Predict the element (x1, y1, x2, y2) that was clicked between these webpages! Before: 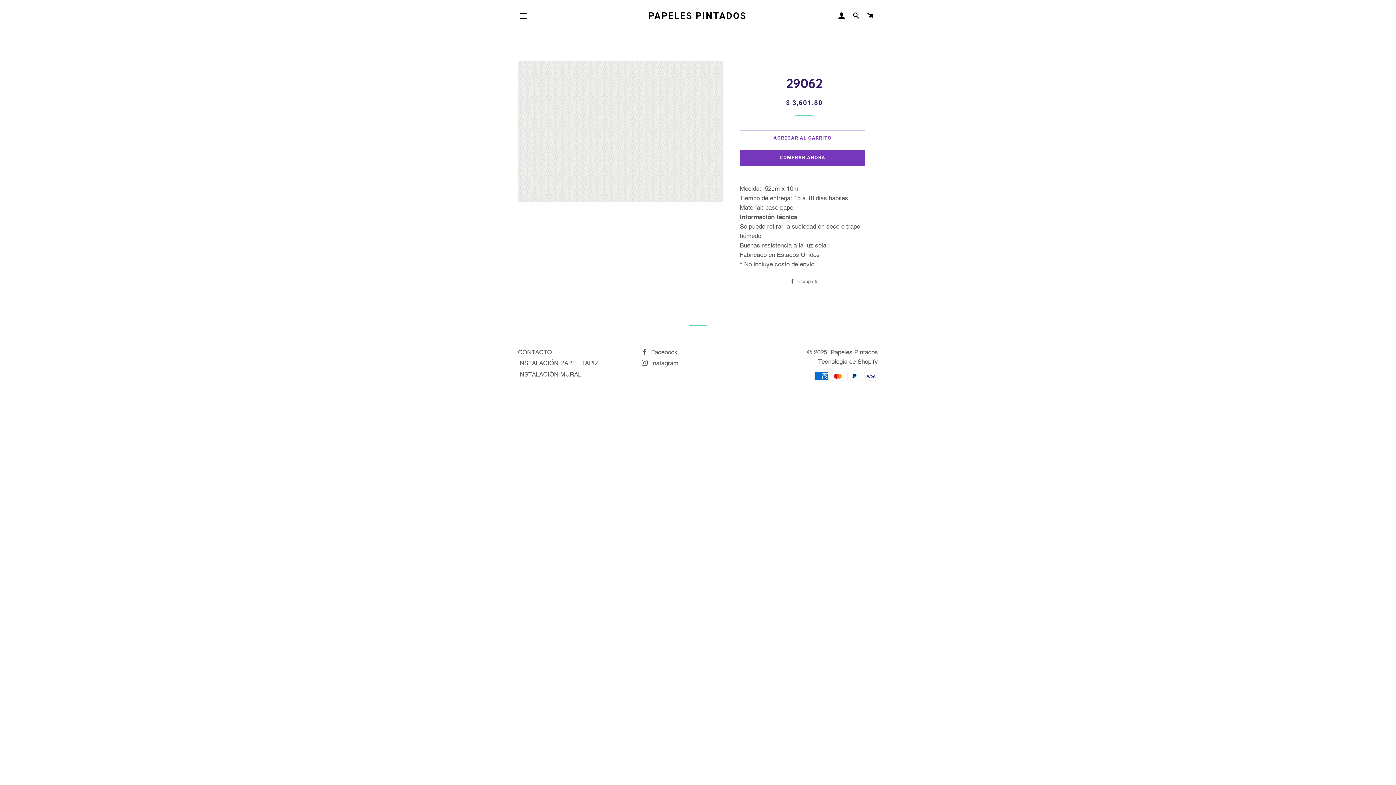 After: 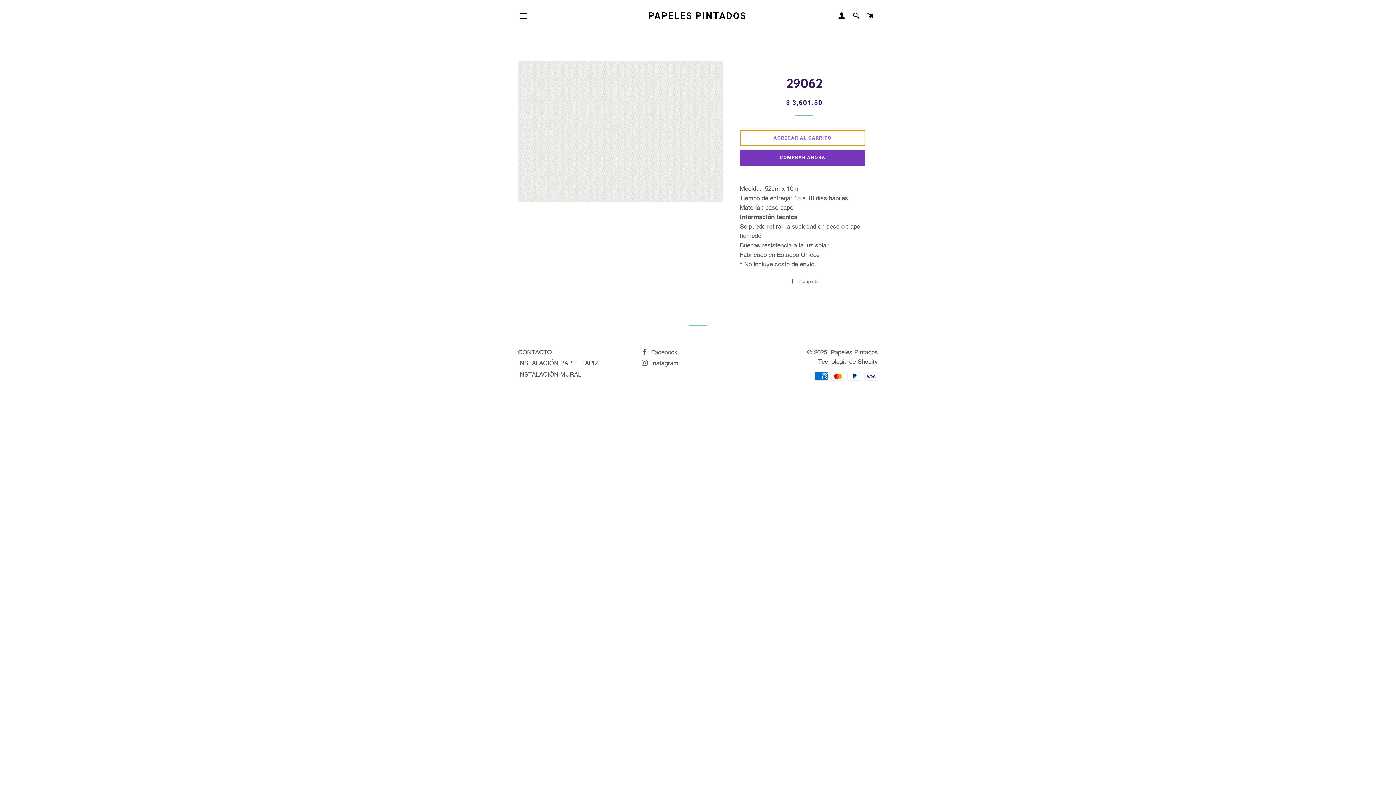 Action: bbox: (739, 130, 865, 146) label: AGREGAR AL CARRITO